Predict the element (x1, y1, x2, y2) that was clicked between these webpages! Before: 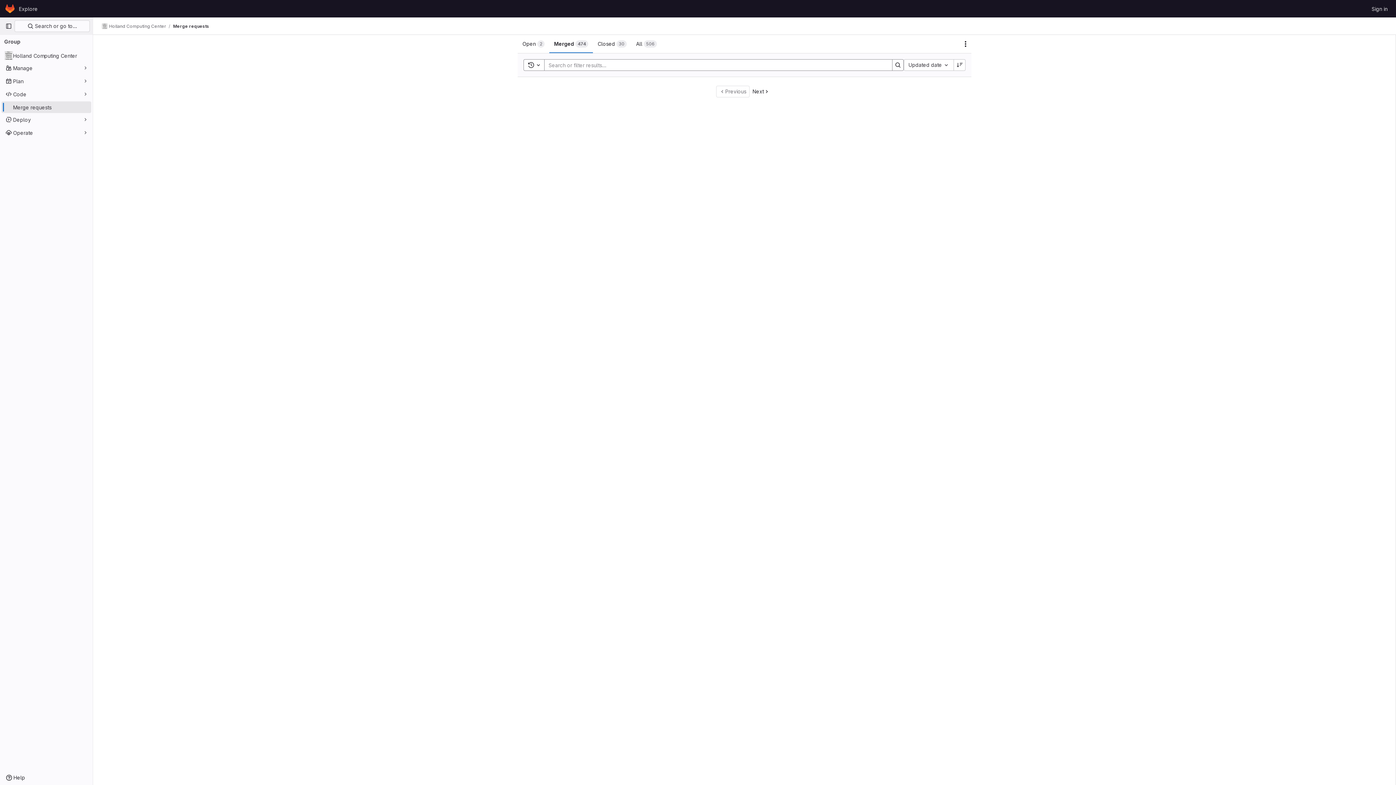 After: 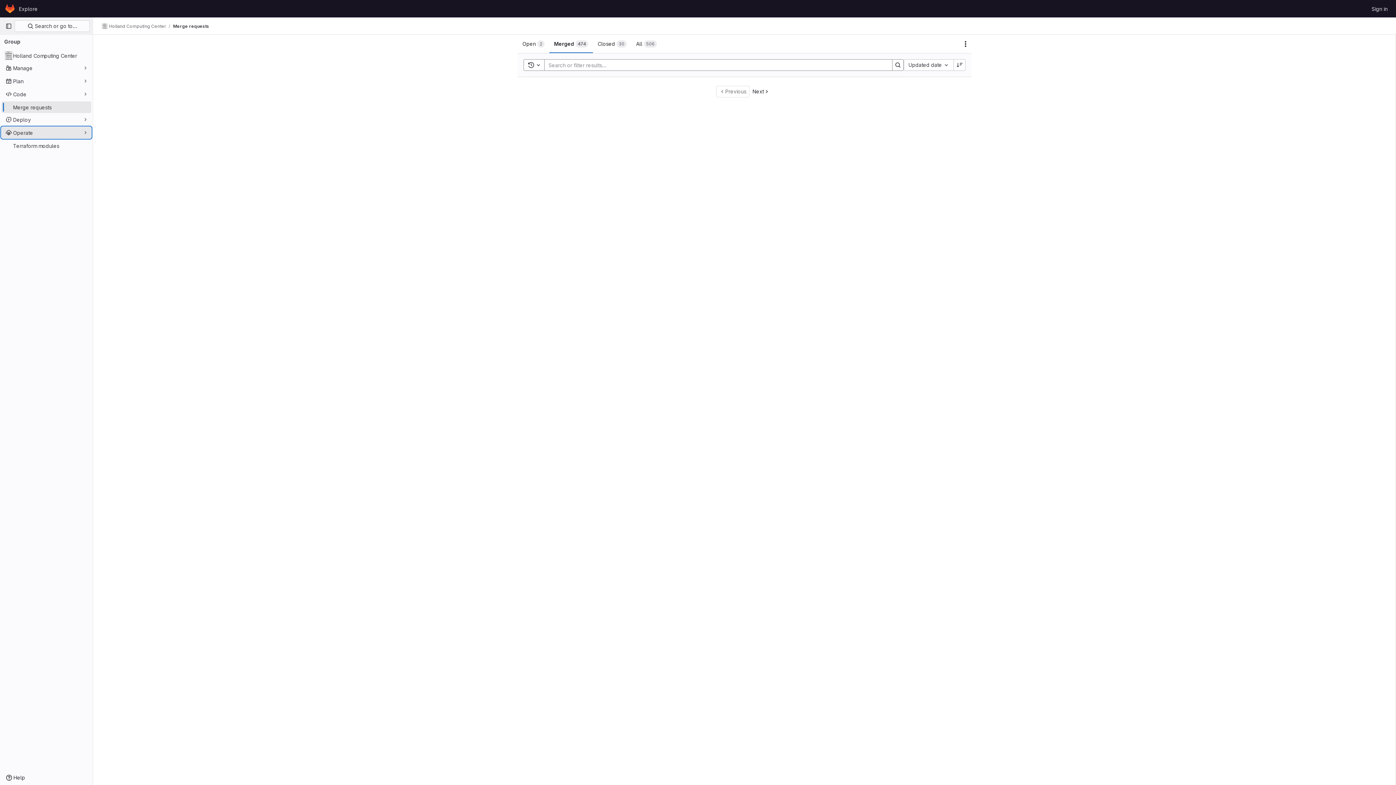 Action: bbox: (1, 126, 91, 138) label: Operate